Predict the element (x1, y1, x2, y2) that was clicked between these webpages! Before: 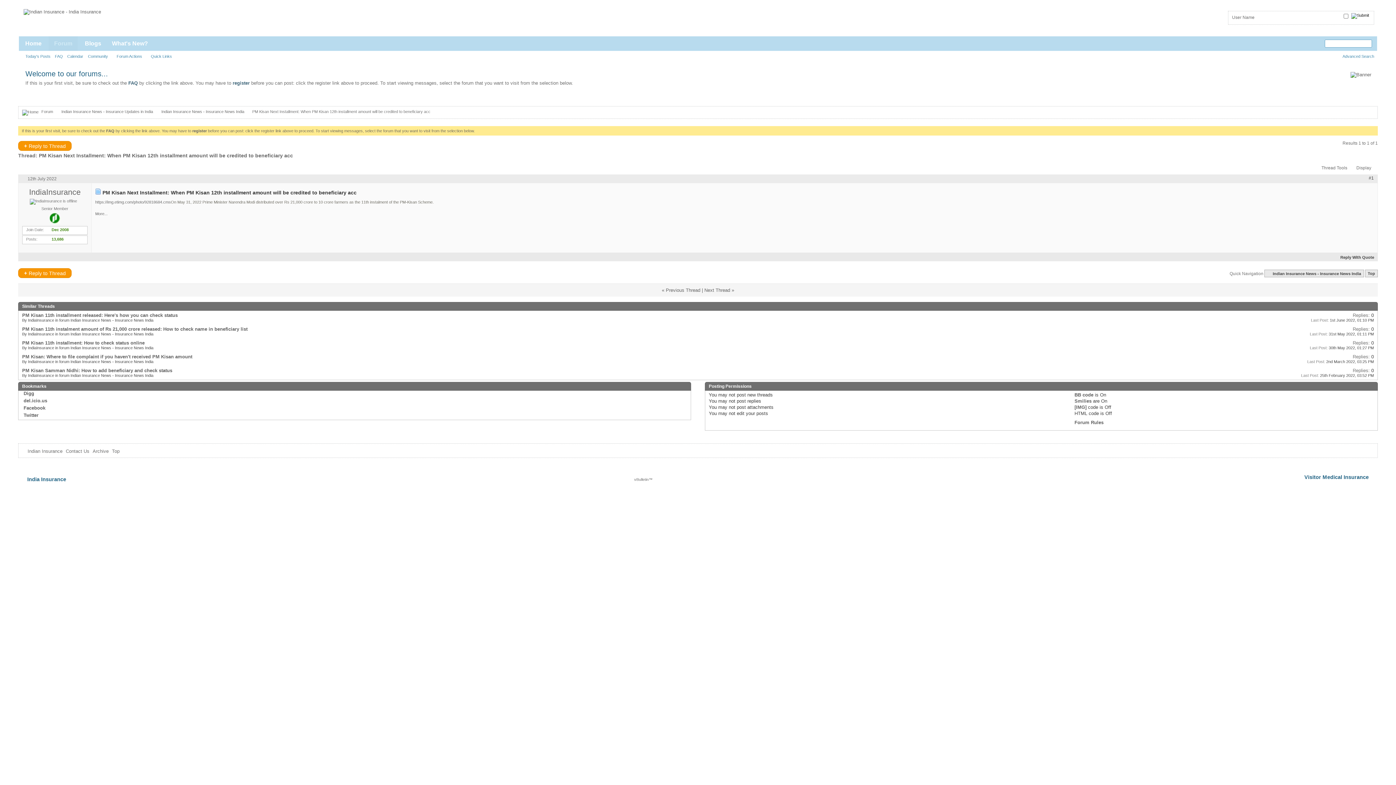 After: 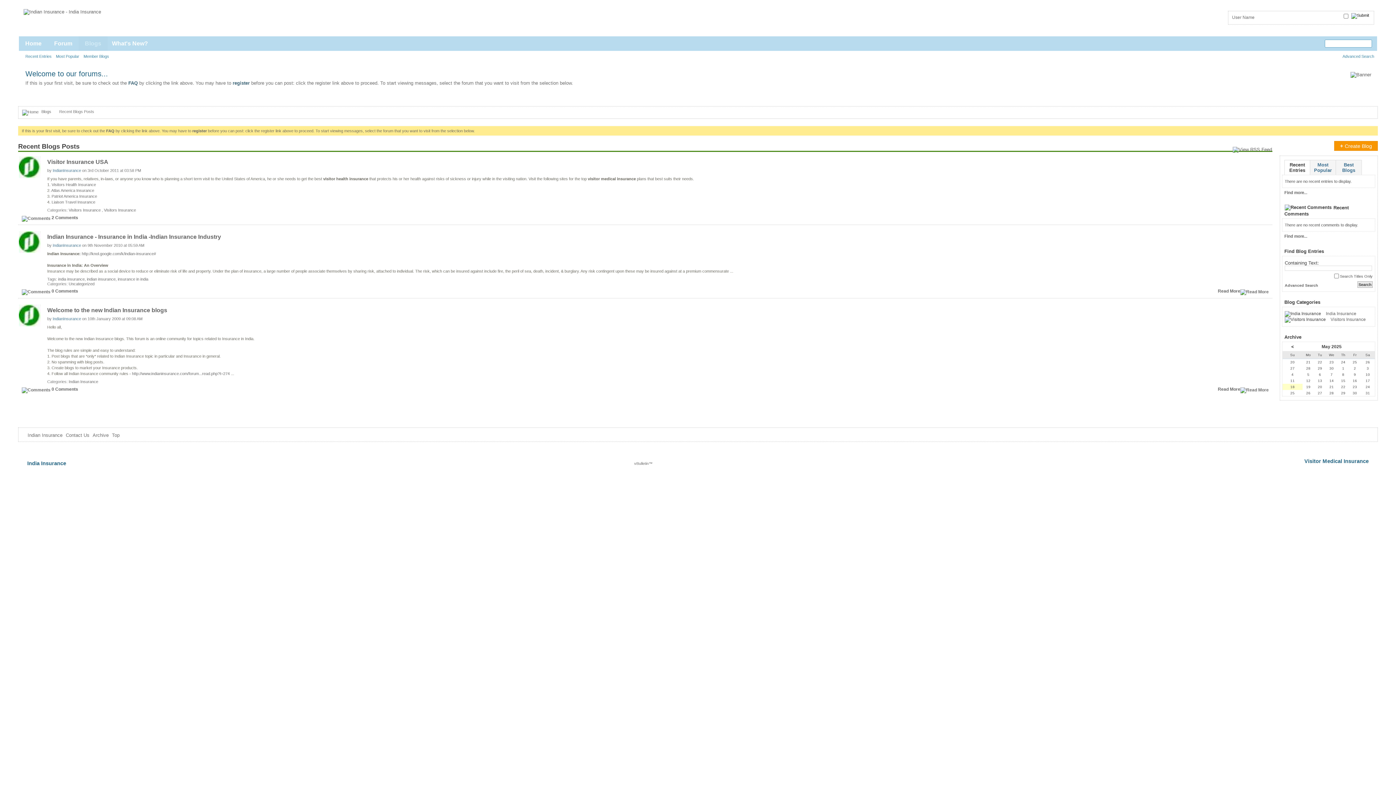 Action: label: Blogs bbox: (78, 36, 107, 50)